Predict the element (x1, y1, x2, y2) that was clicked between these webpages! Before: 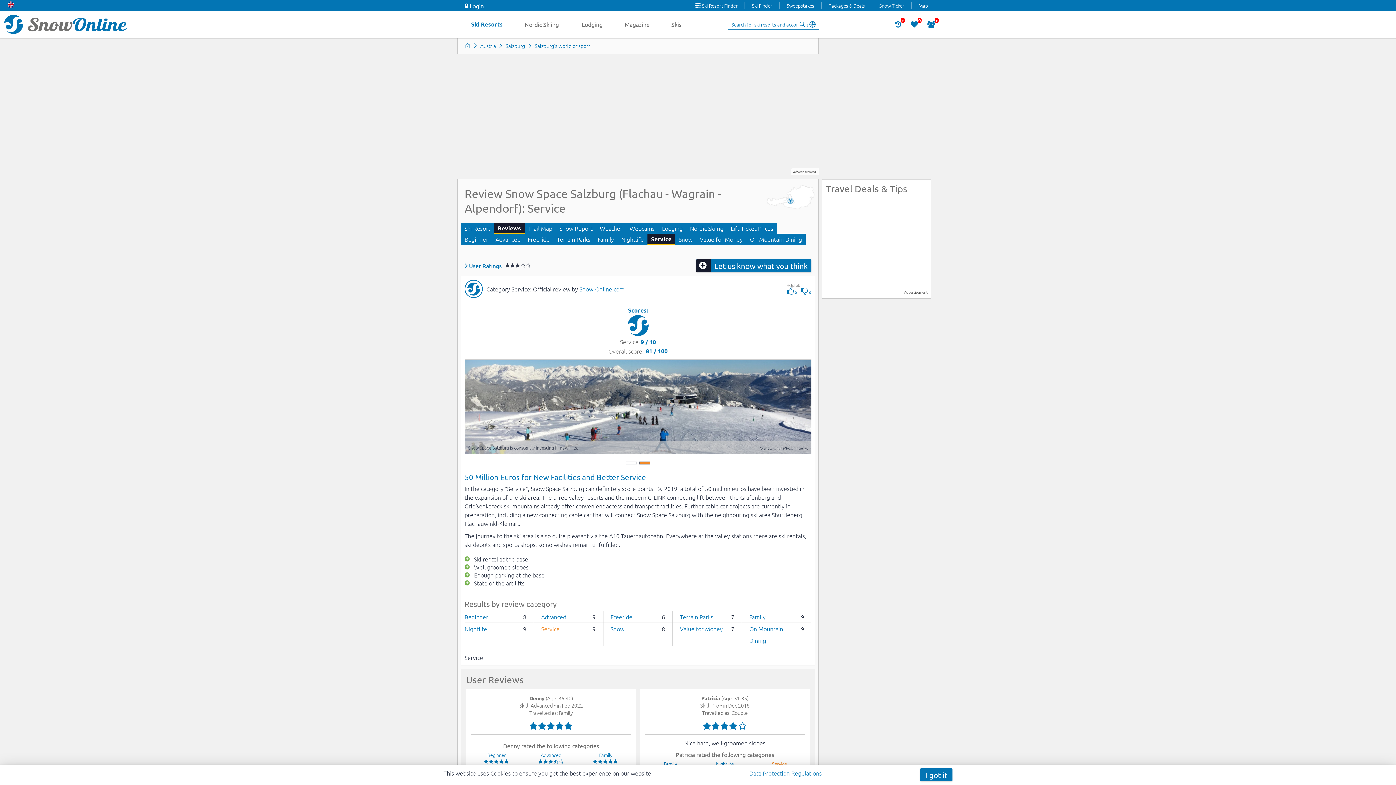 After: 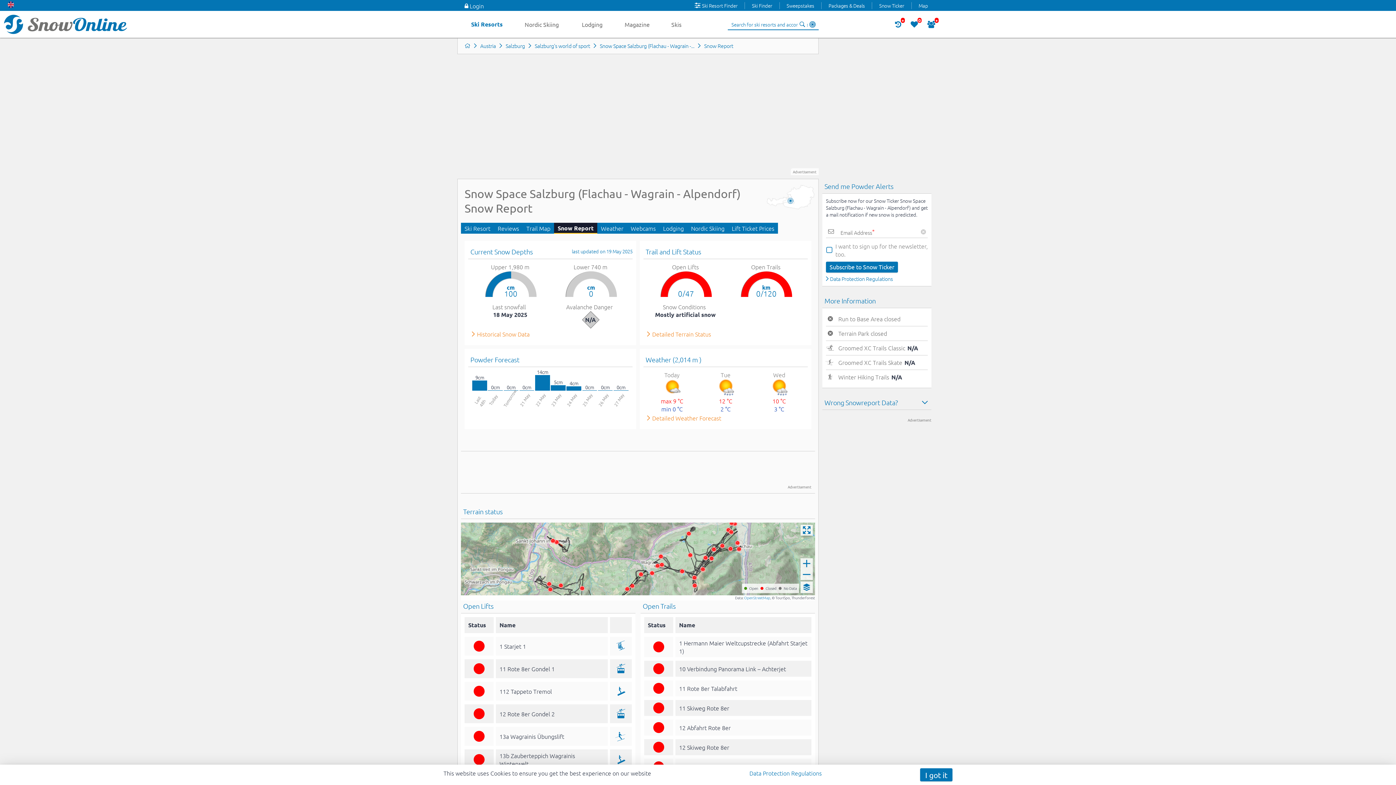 Action: label: Snow Report bbox: (556, 222, 596, 233)